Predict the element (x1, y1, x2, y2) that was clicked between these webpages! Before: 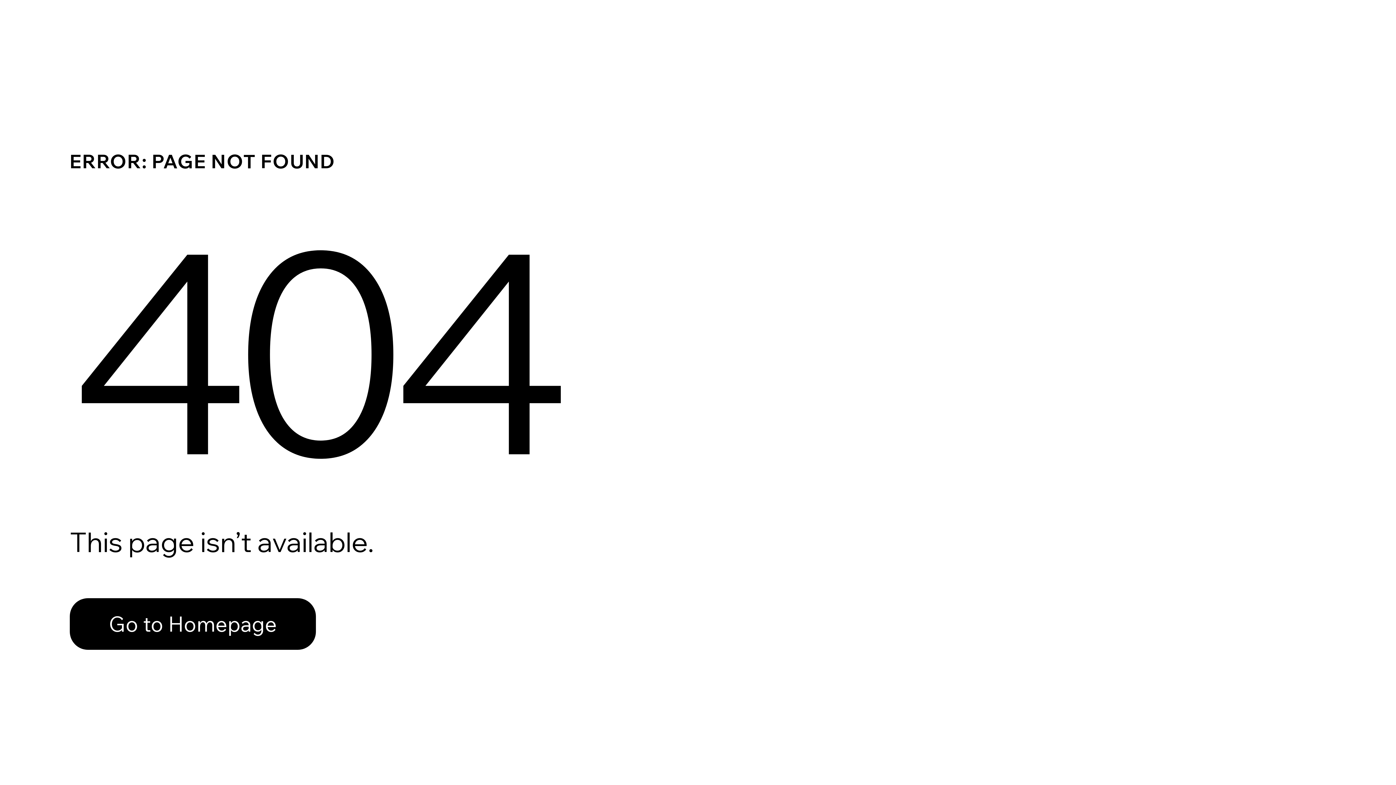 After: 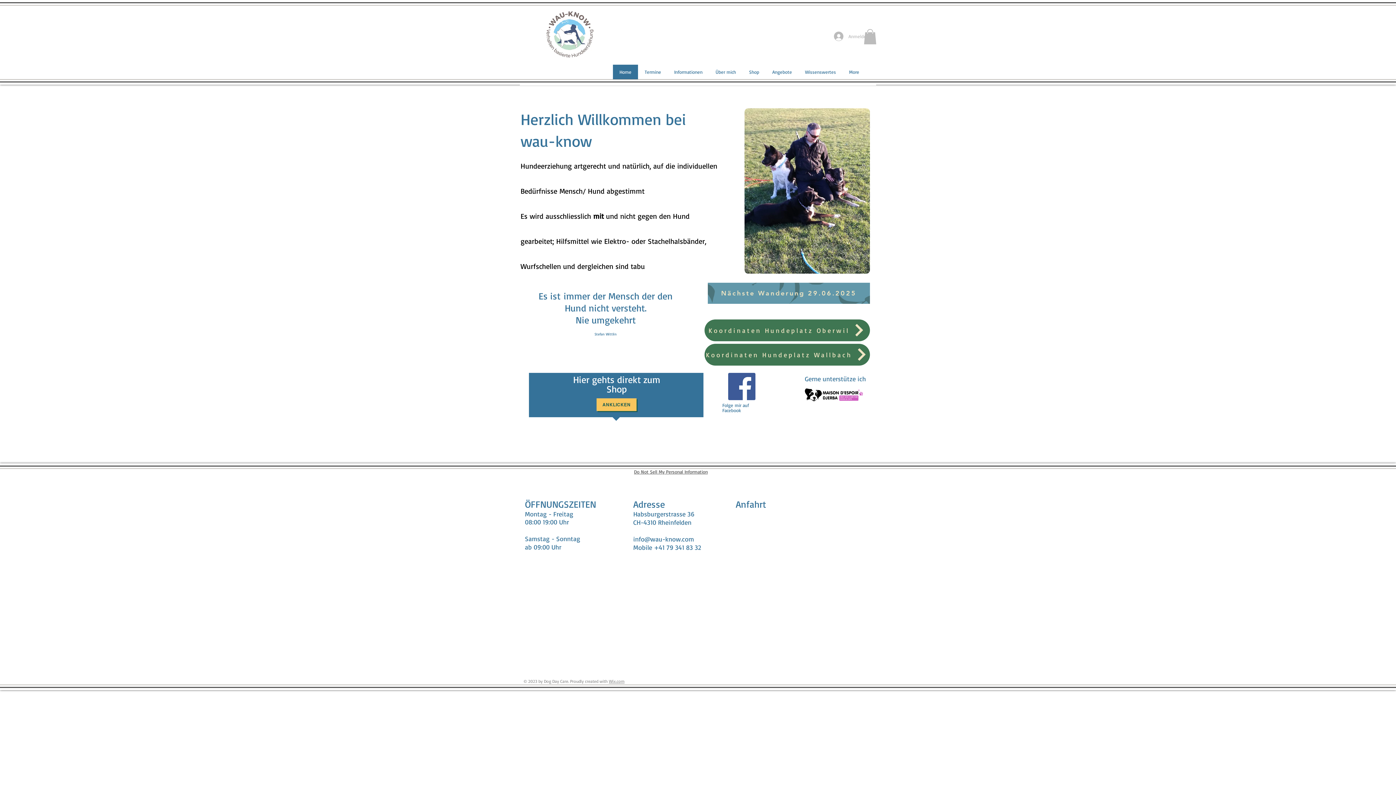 Action: bbox: (69, 598, 316, 650) label: Go to Homepage